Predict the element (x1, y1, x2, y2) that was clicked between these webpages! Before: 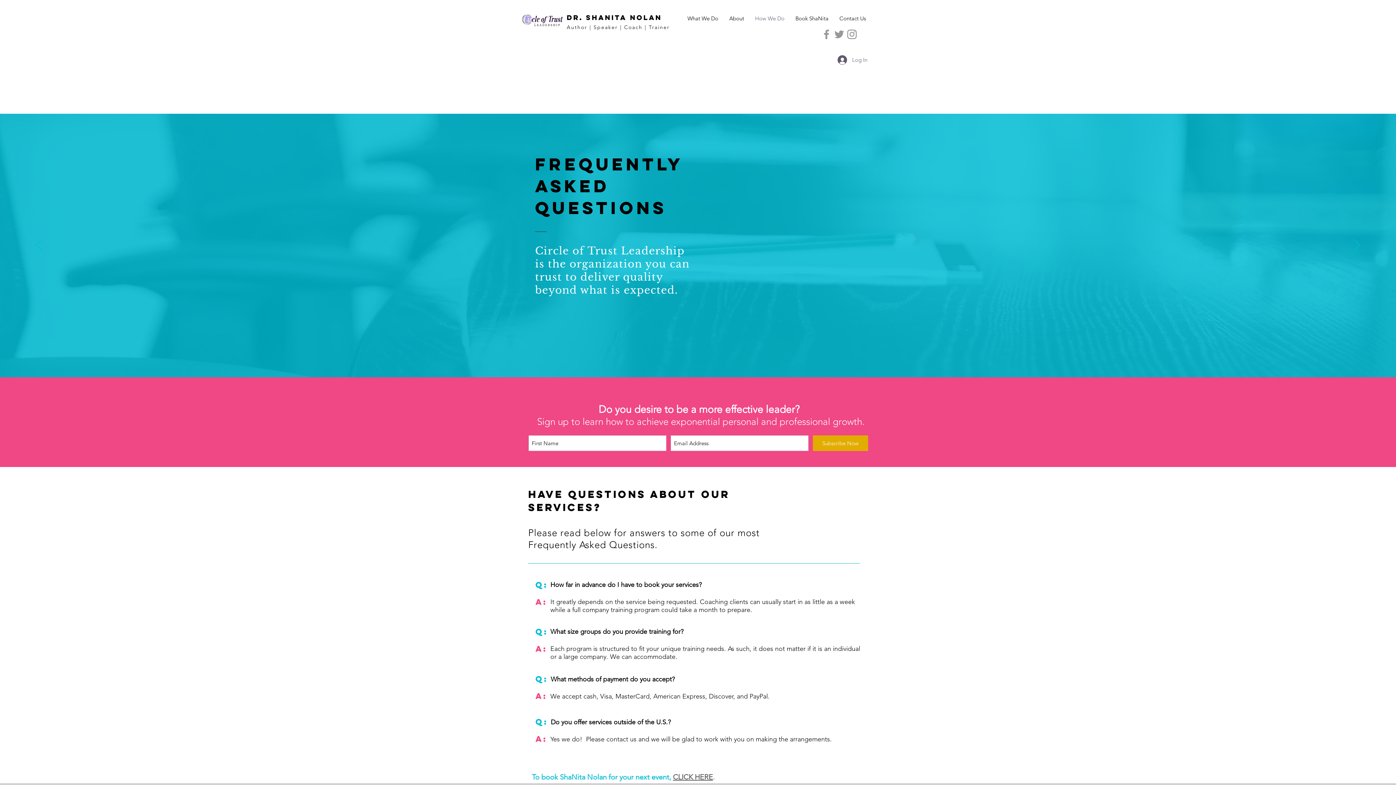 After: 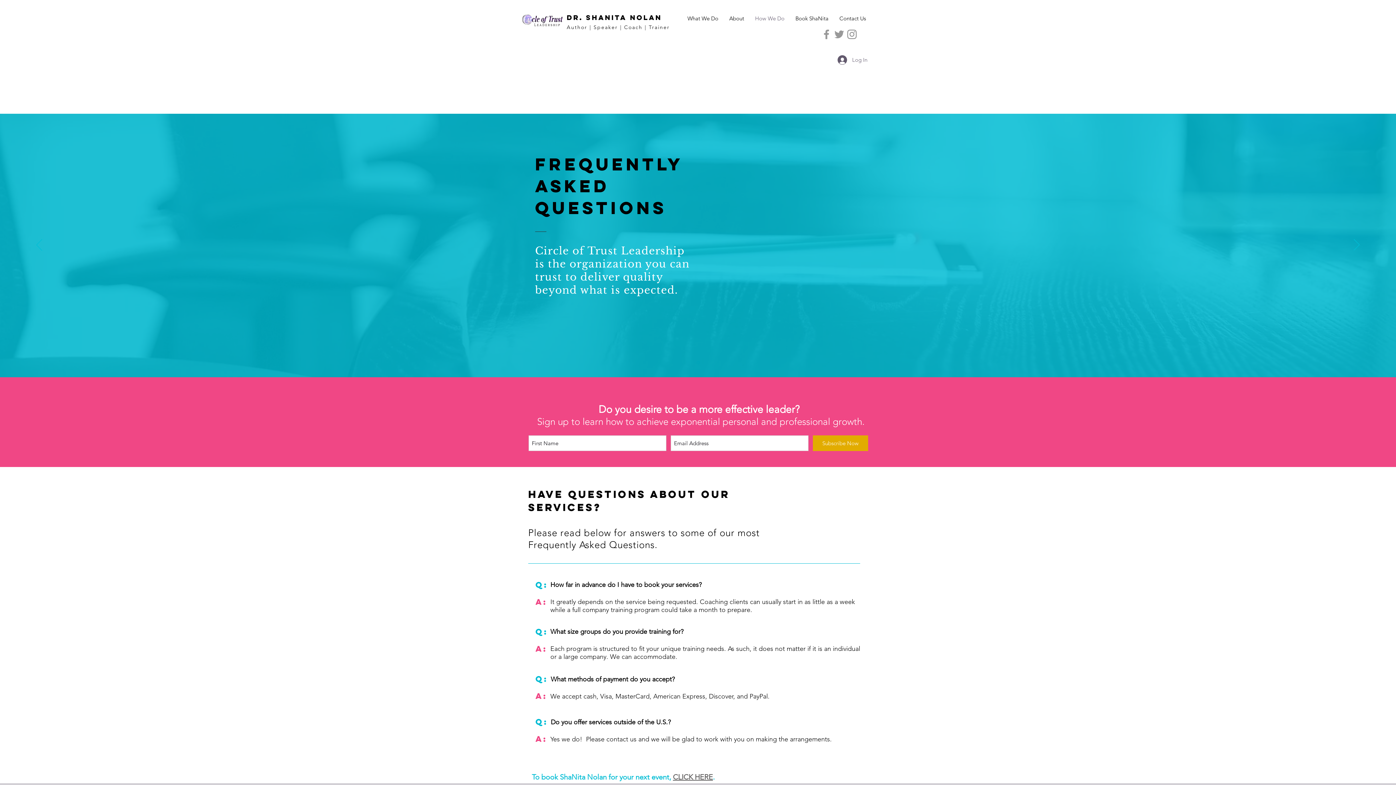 Action: label: Grey Instagram Icon bbox: (845, 28, 858, 40)